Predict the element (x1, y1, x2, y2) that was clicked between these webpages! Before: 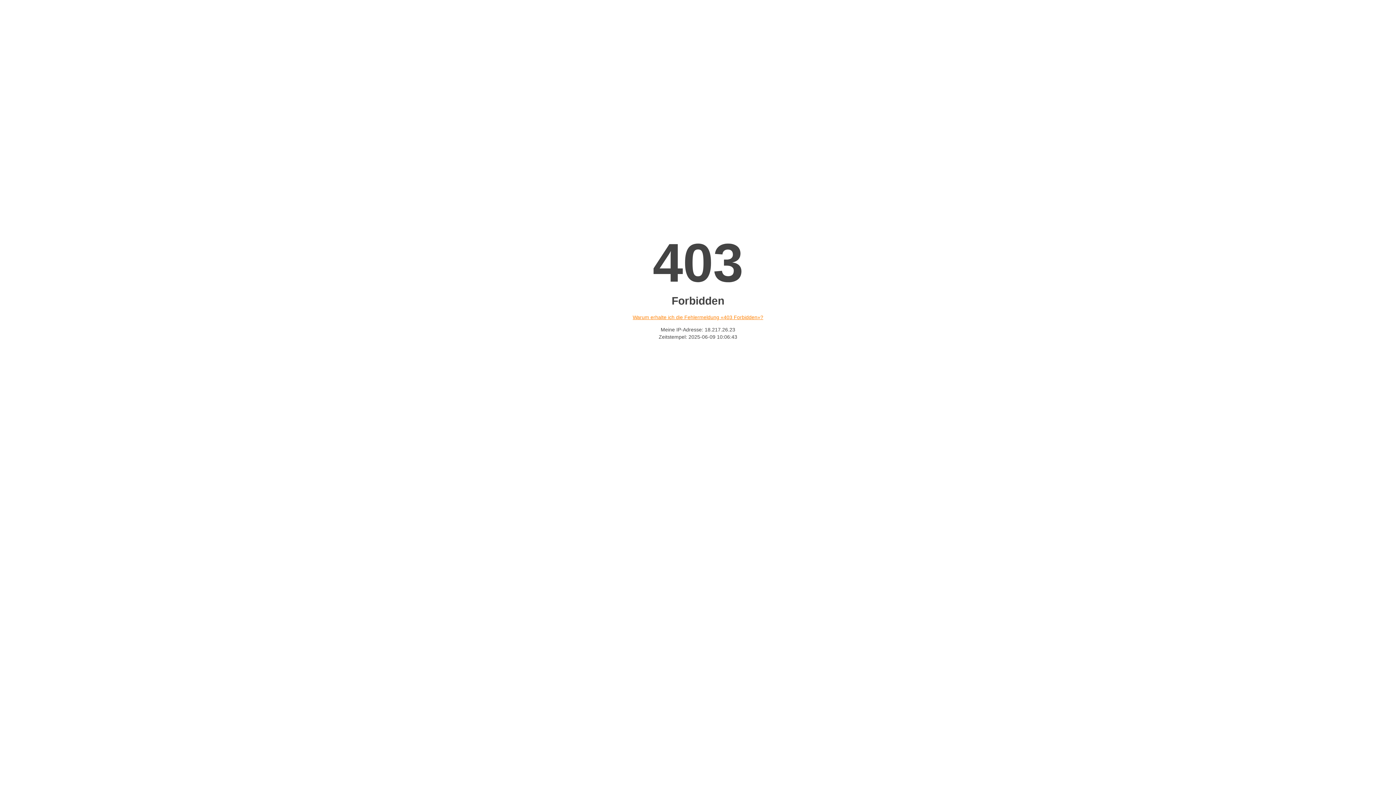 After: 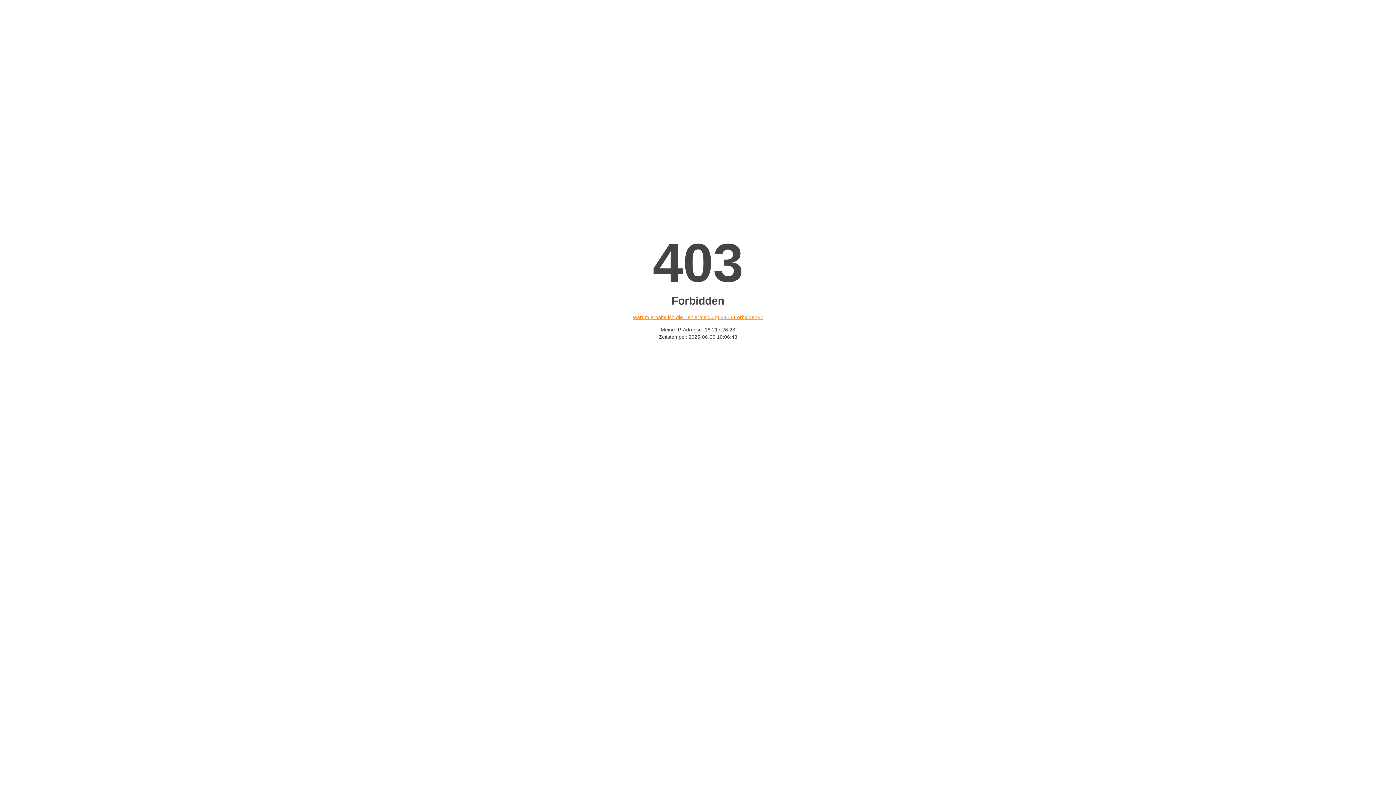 Action: bbox: (632, 314, 763, 320) label: Warum erhalte ich die Fehlermeldung «403 Forbidden»?